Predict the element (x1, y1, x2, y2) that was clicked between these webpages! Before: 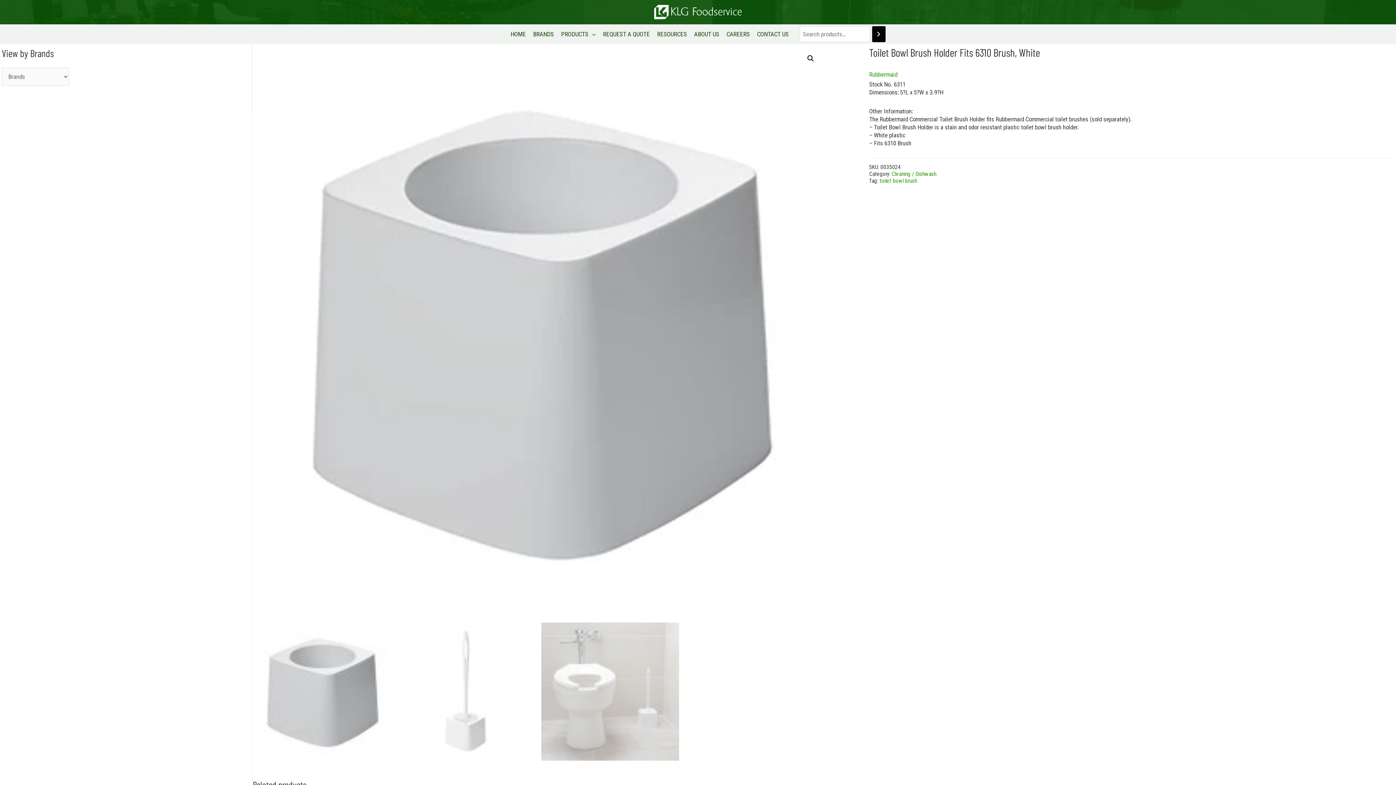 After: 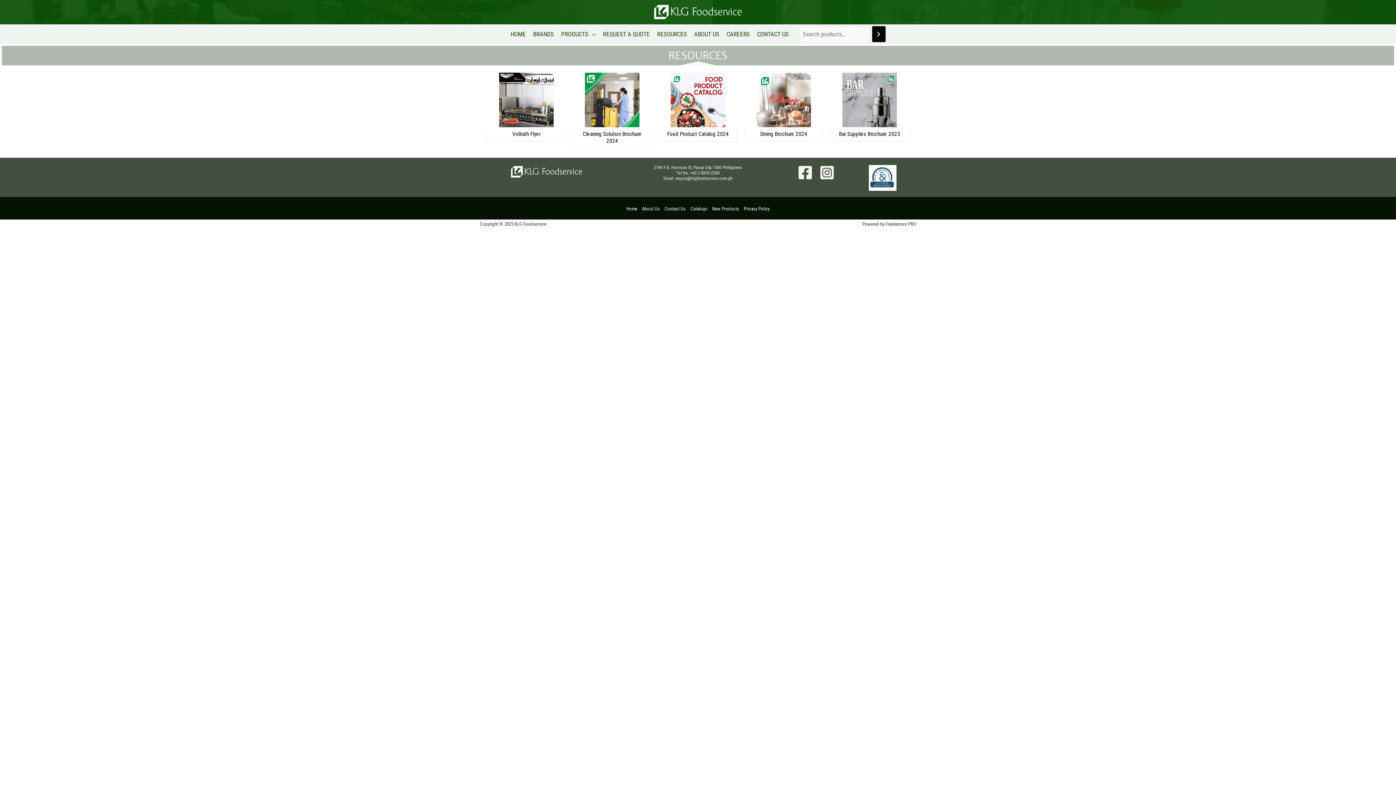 Action: bbox: (653, 27, 690, 40) label: RESOURCES